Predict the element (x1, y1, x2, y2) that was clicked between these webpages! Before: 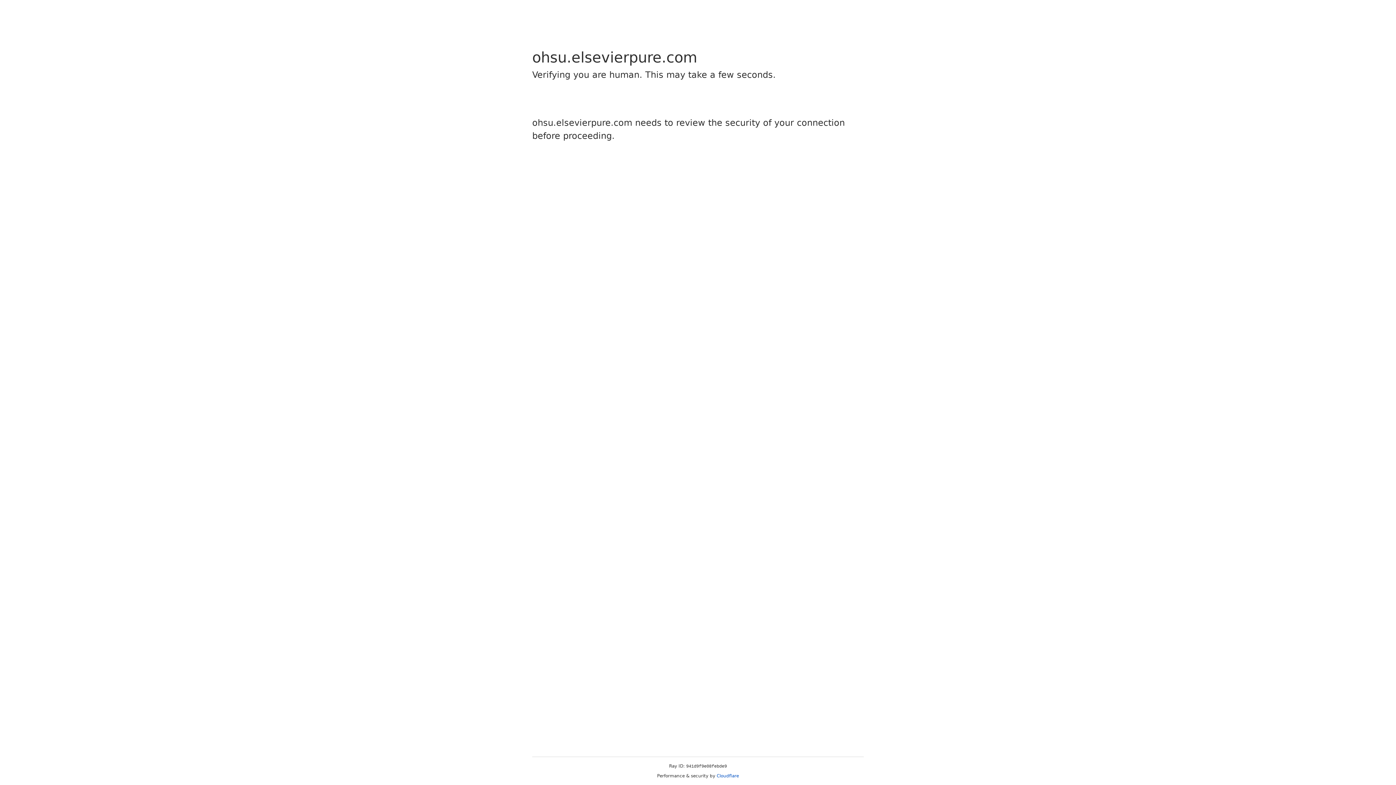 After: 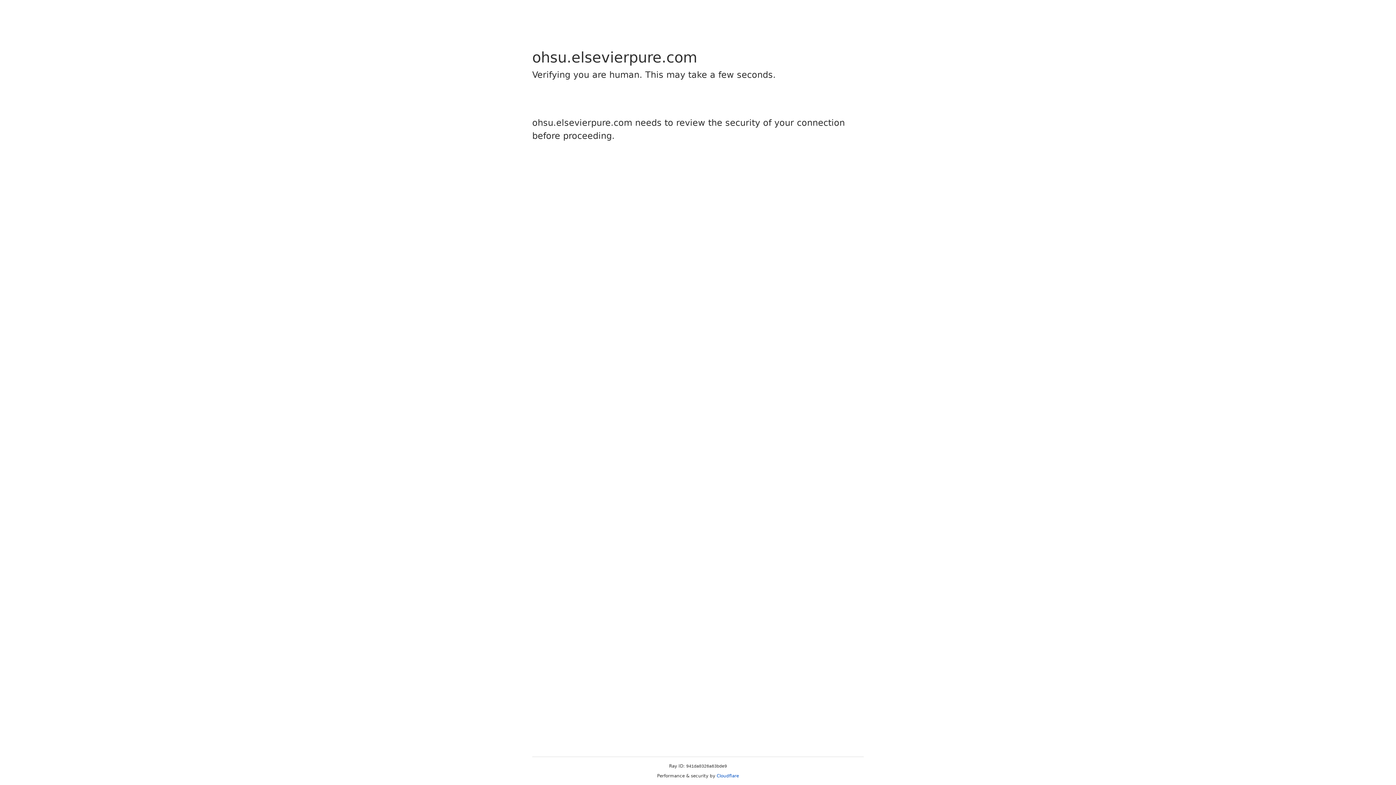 Action: label: Cloudflare bbox: (716, 773, 739, 778)